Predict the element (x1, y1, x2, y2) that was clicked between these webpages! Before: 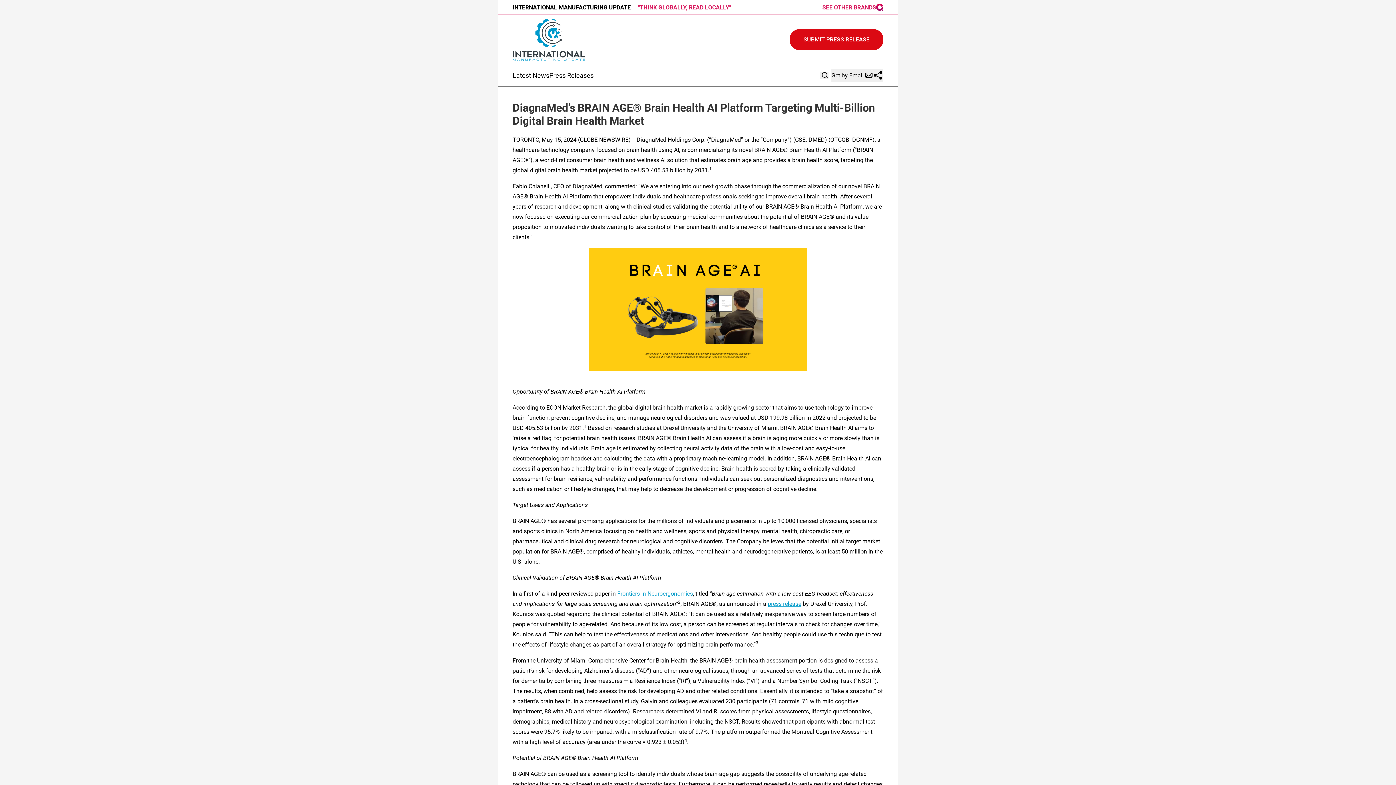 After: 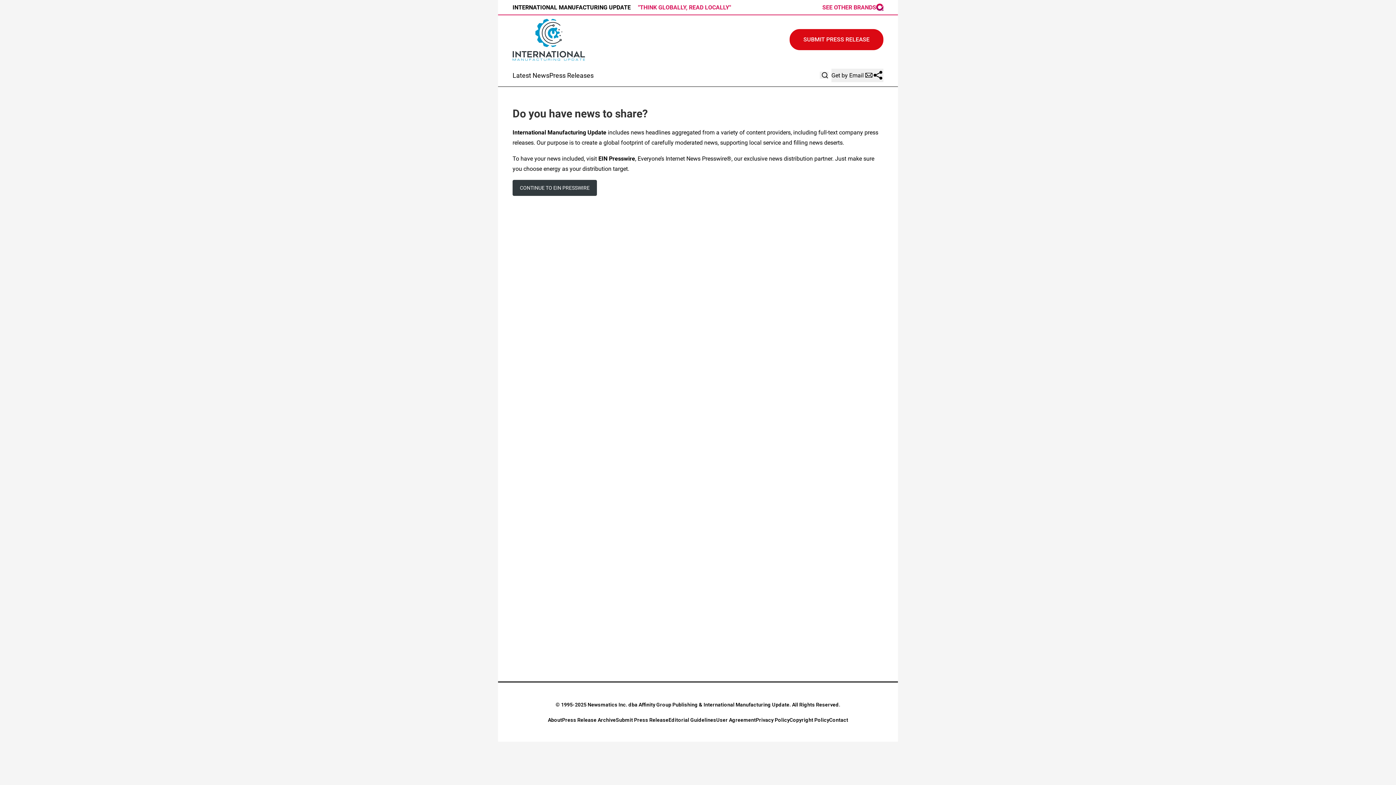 Action: bbox: (789, 29, 883, 50) label: SUBMIT PRESS RELEASE